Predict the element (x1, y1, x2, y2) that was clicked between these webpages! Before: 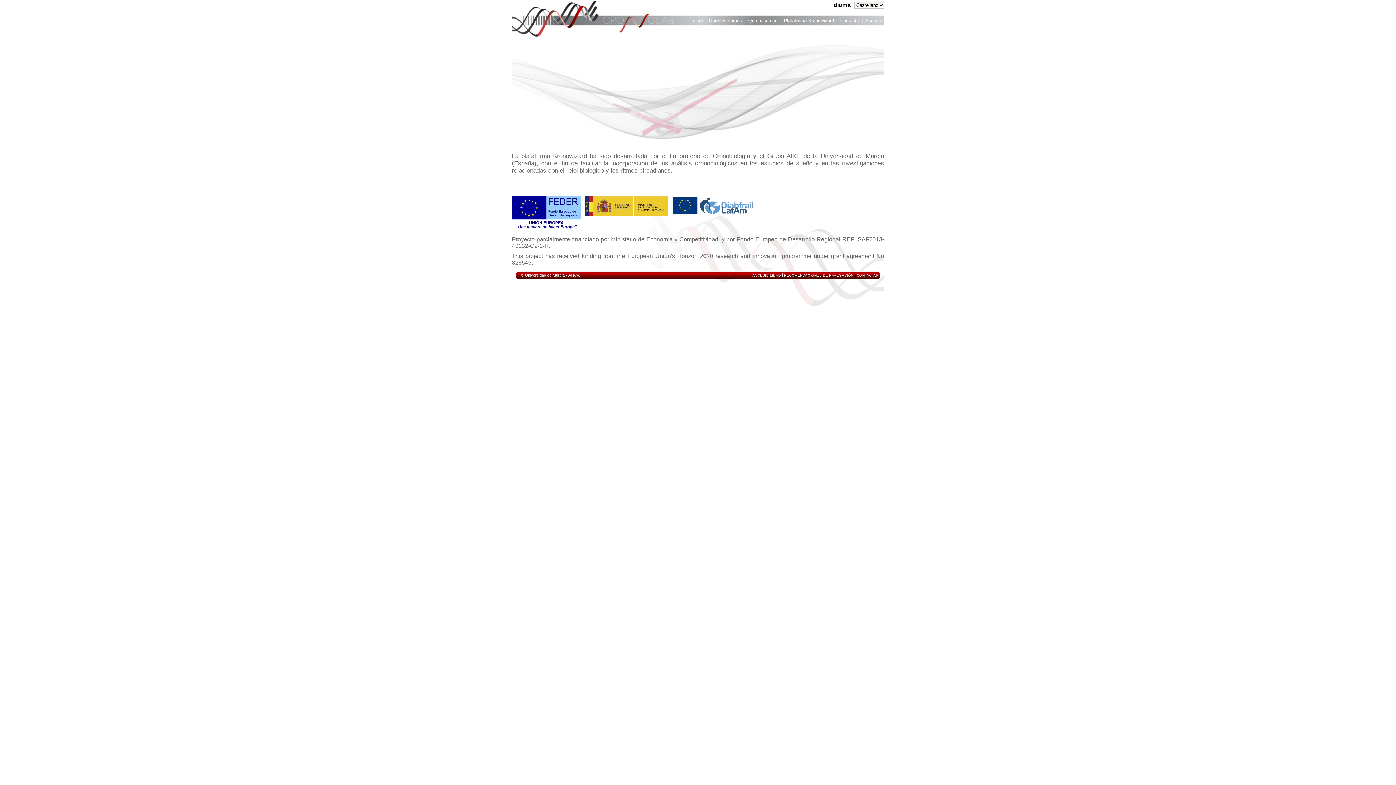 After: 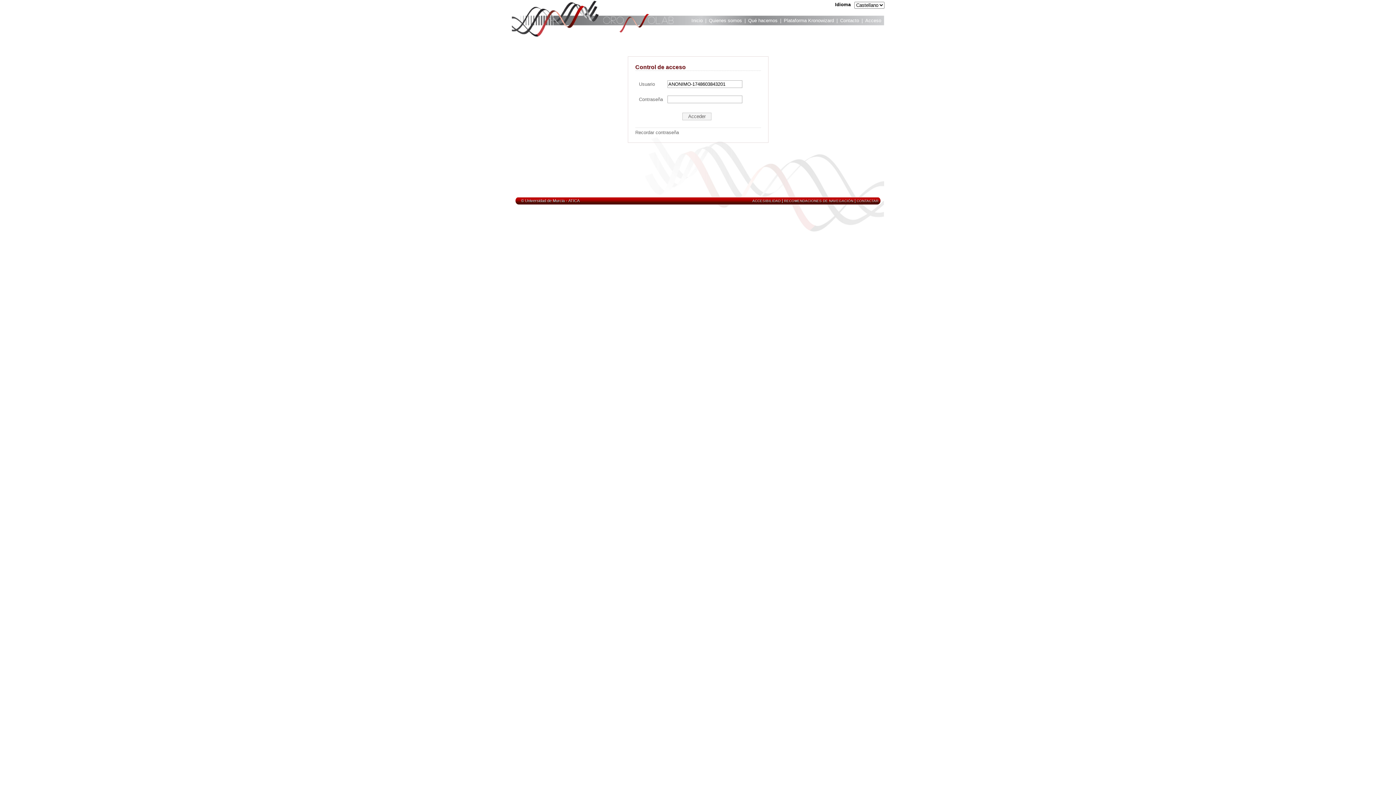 Action: bbox: (512, 0, 884, 26)